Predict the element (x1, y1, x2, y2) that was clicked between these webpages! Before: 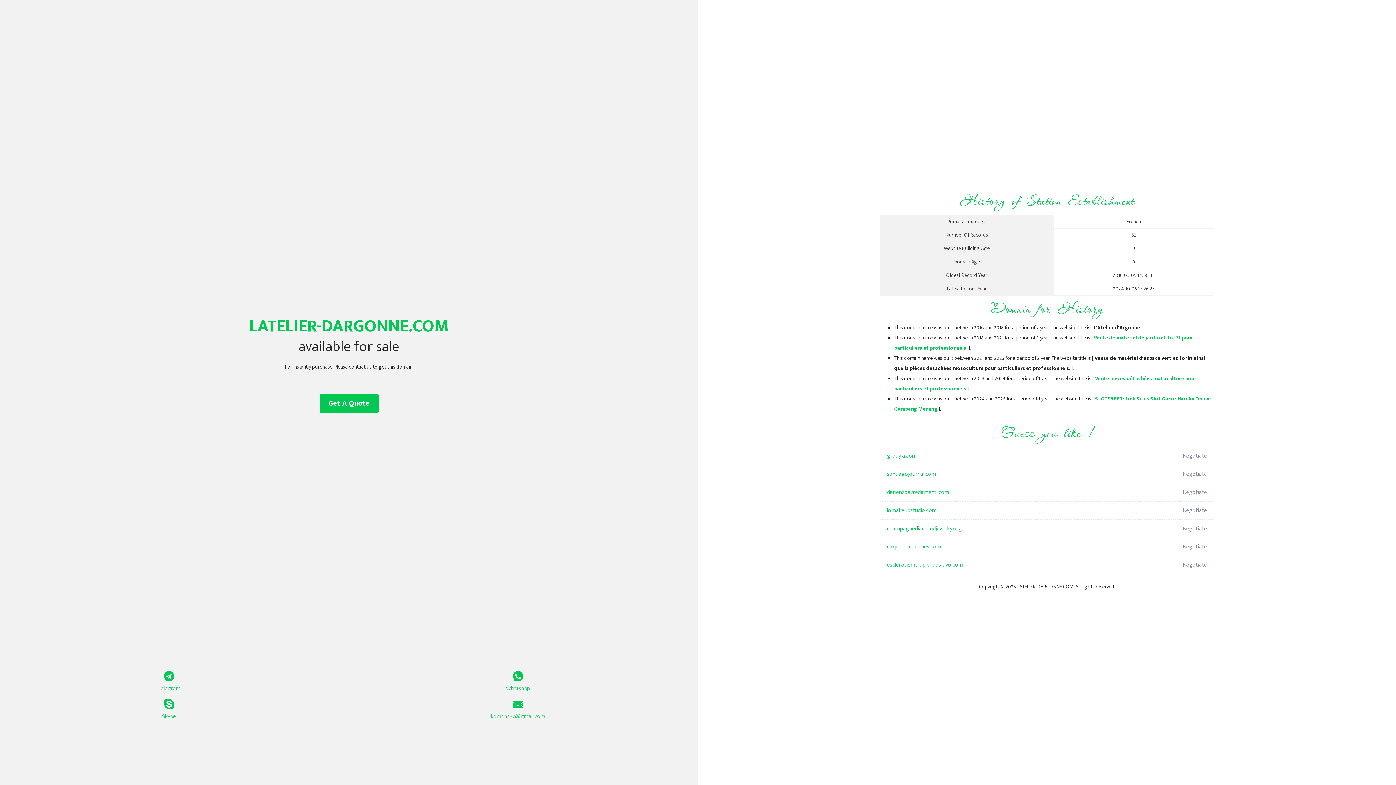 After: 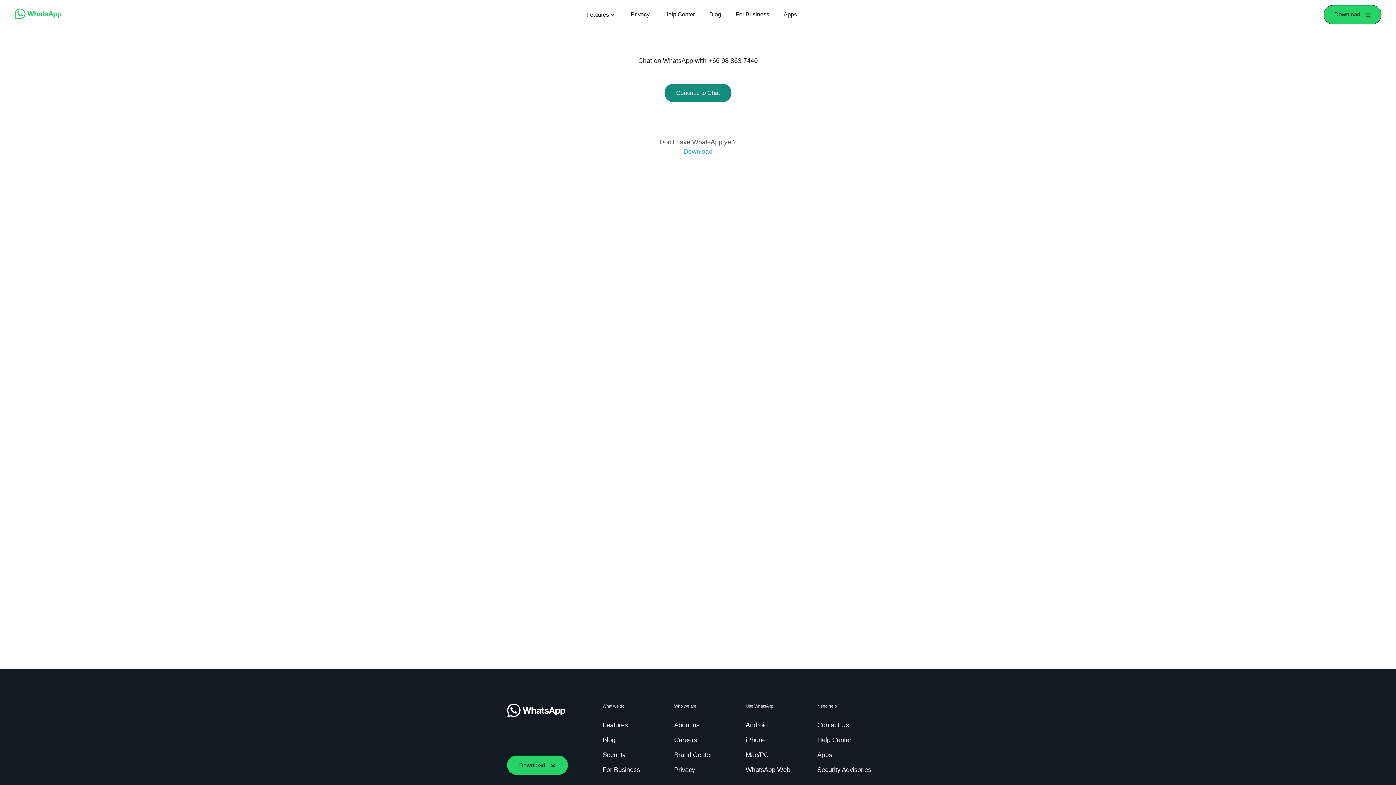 Action: bbox: (349, 671, 687, 693) label: Whatsapp